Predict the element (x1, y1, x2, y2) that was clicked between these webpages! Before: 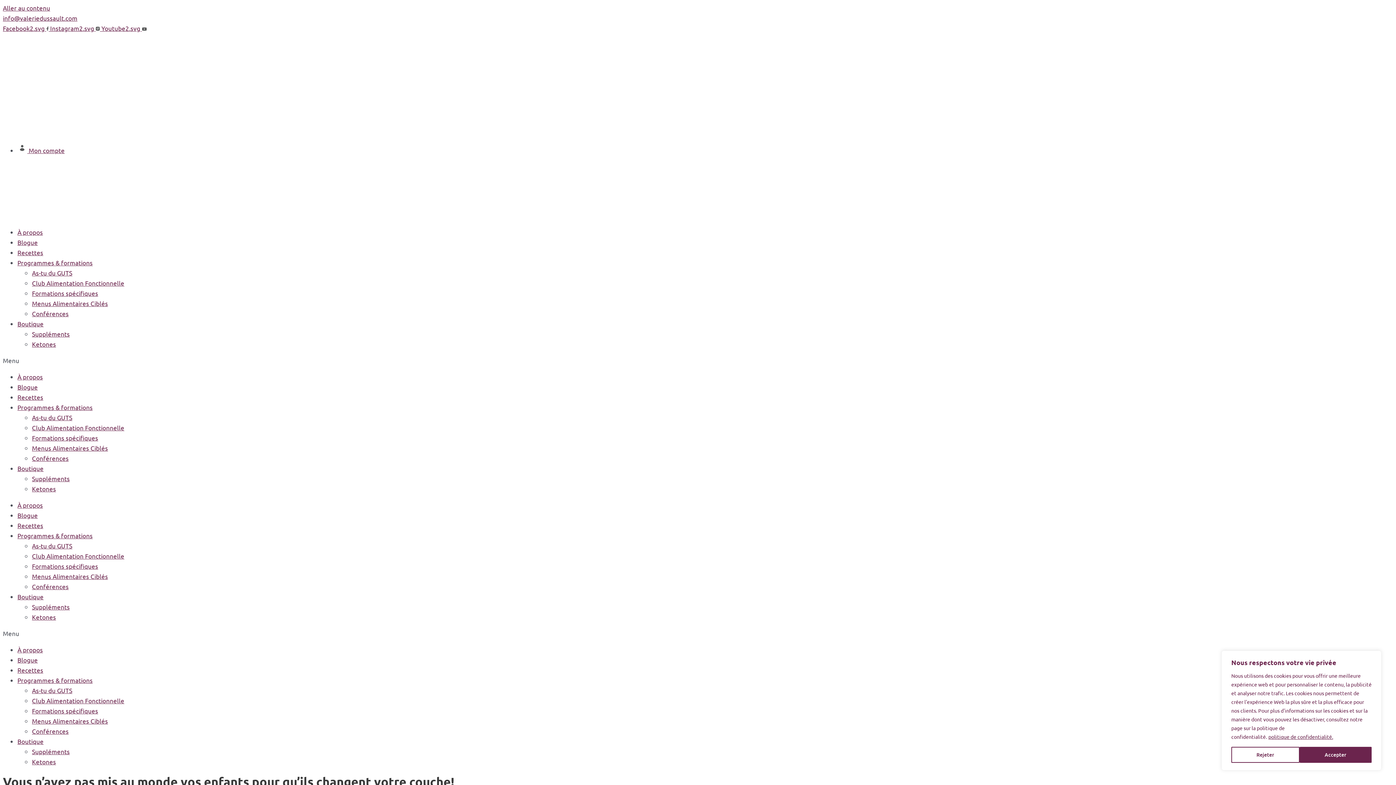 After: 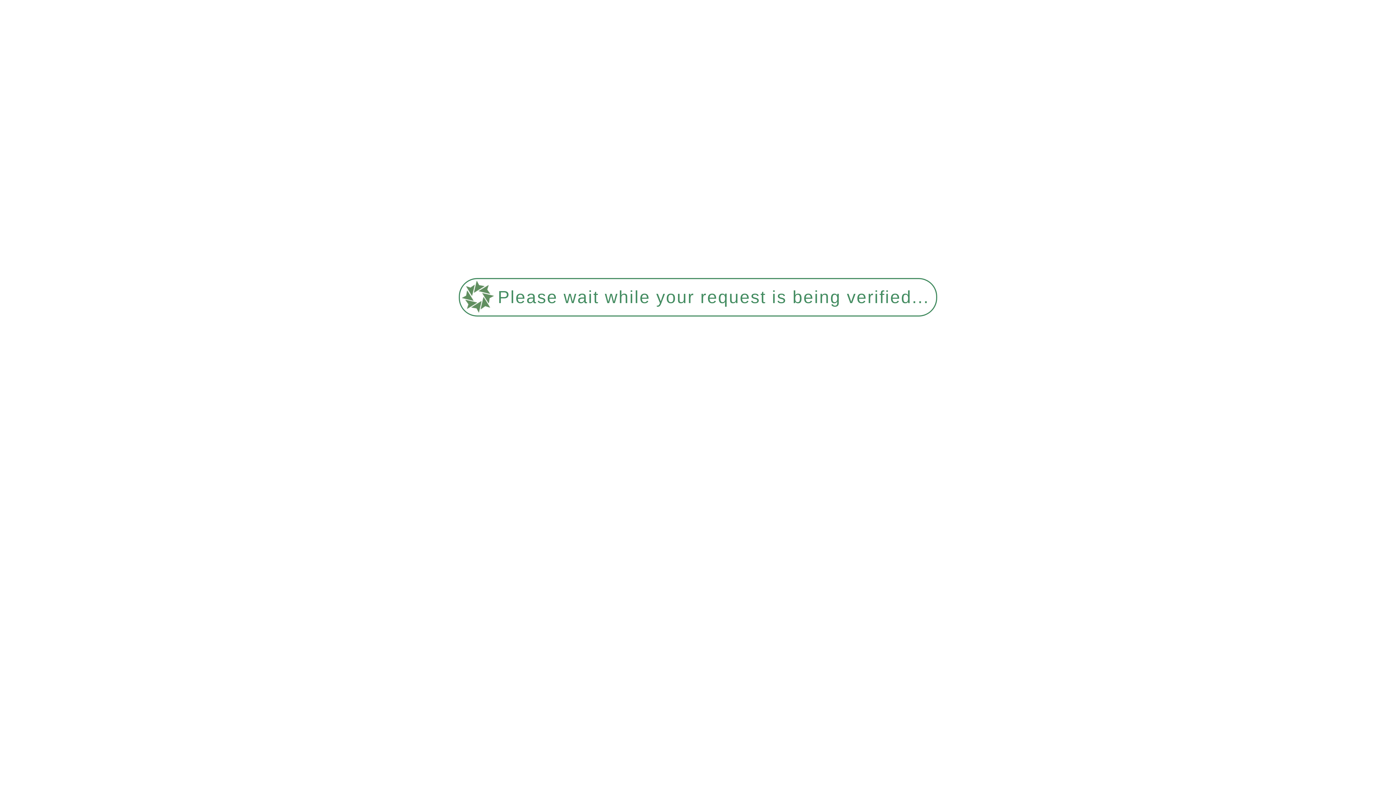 Action: bbox: (17, 646, 42, 653) label: À propos